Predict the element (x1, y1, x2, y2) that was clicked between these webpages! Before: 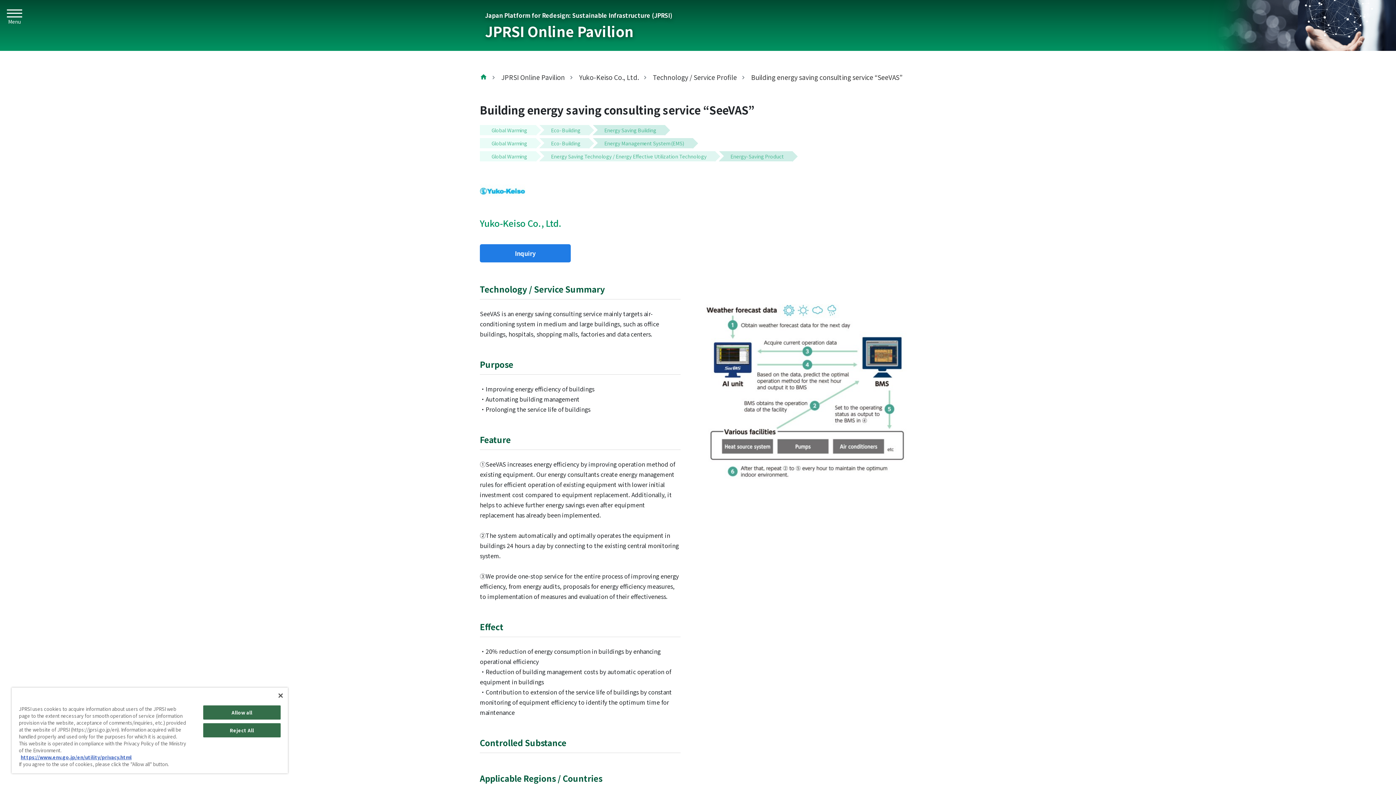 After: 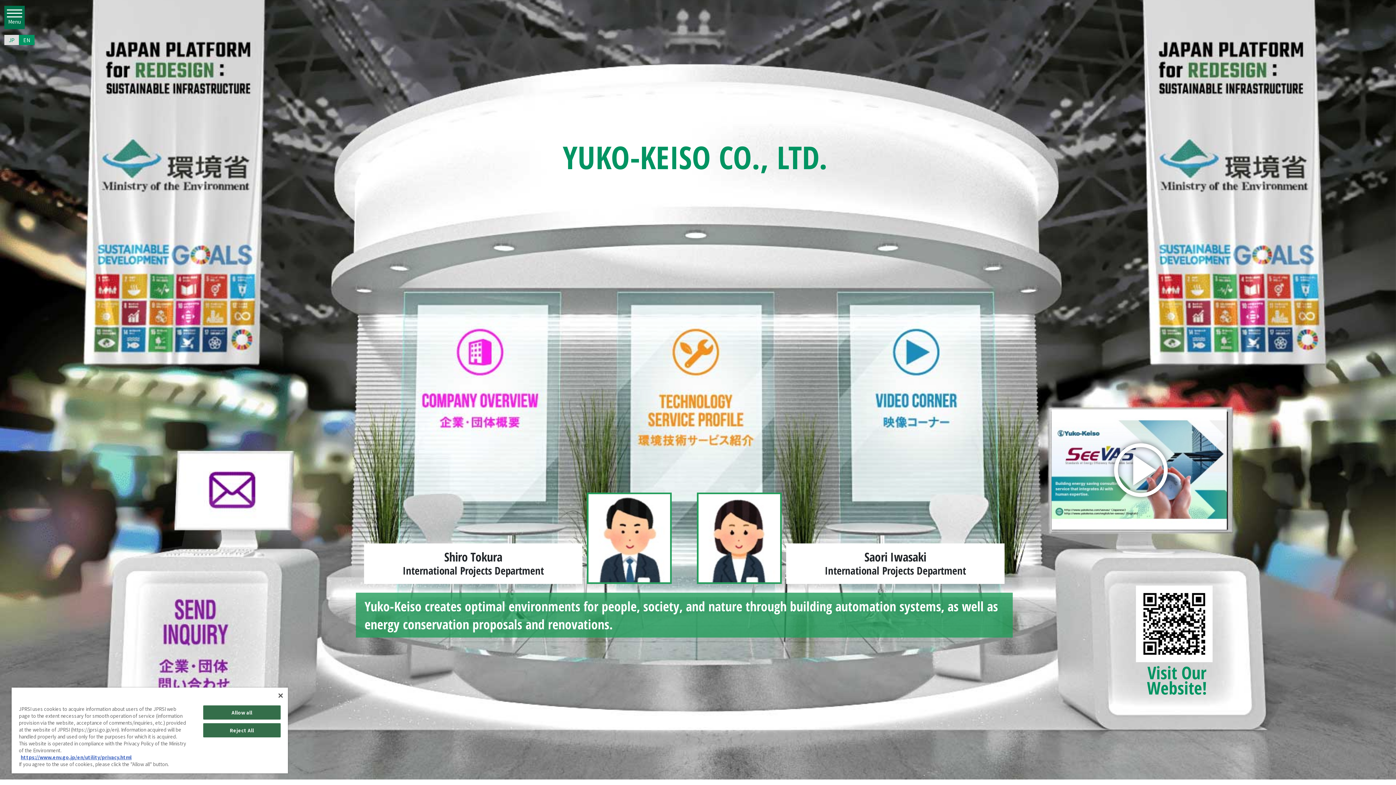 Action: bbox: (579, 72, 638, 81) label: Yuko-Keiso Co., Ltd.